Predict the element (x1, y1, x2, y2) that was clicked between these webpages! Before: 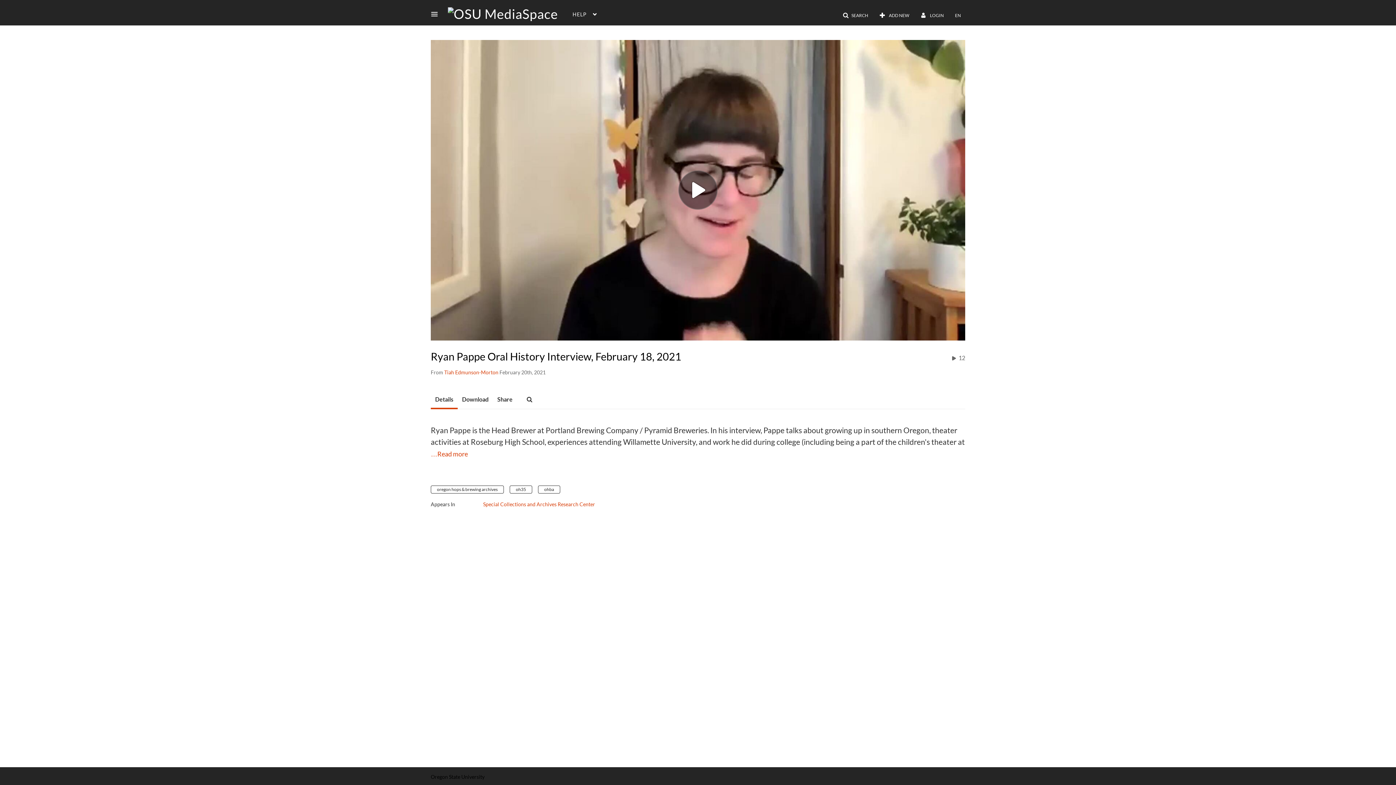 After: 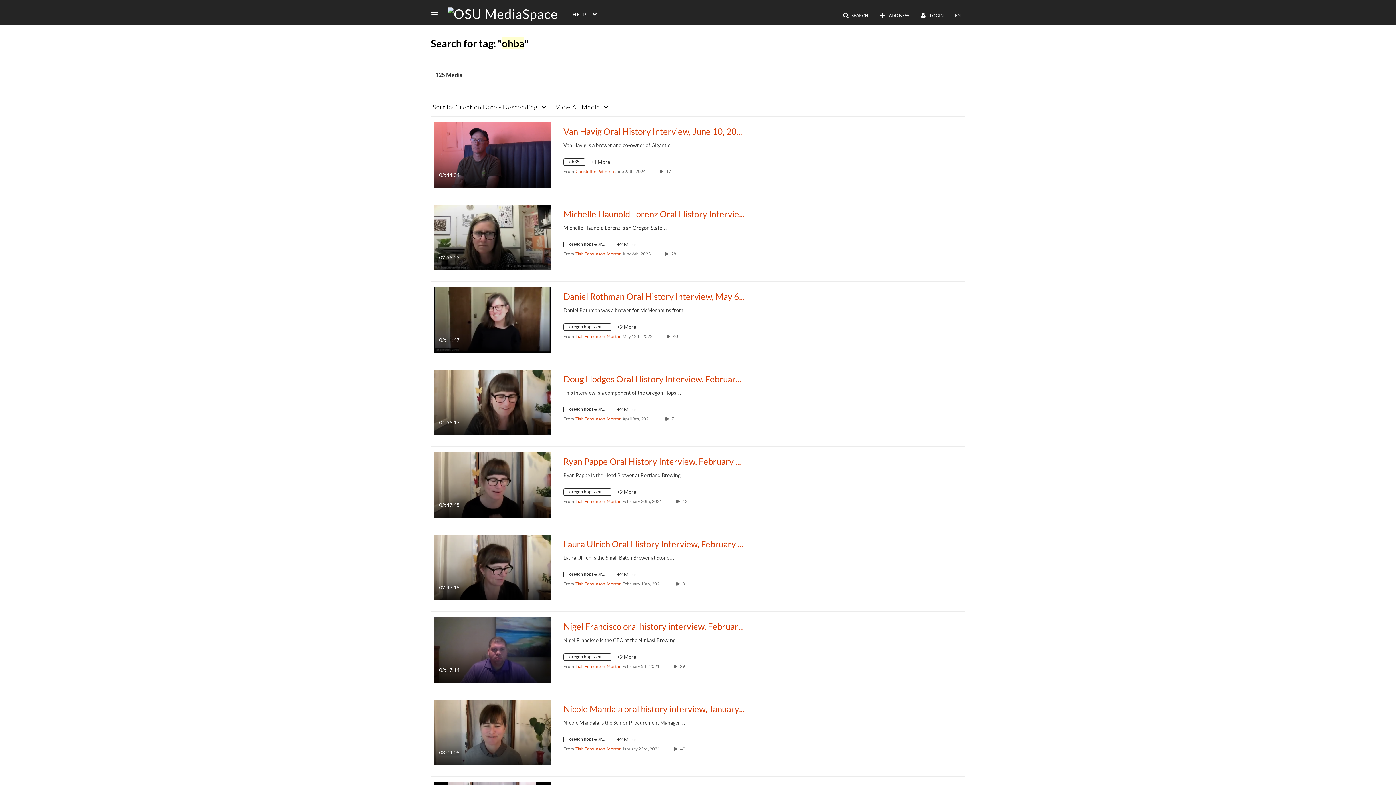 Action: label: ohba bbox: (538, 485, 560, 493)